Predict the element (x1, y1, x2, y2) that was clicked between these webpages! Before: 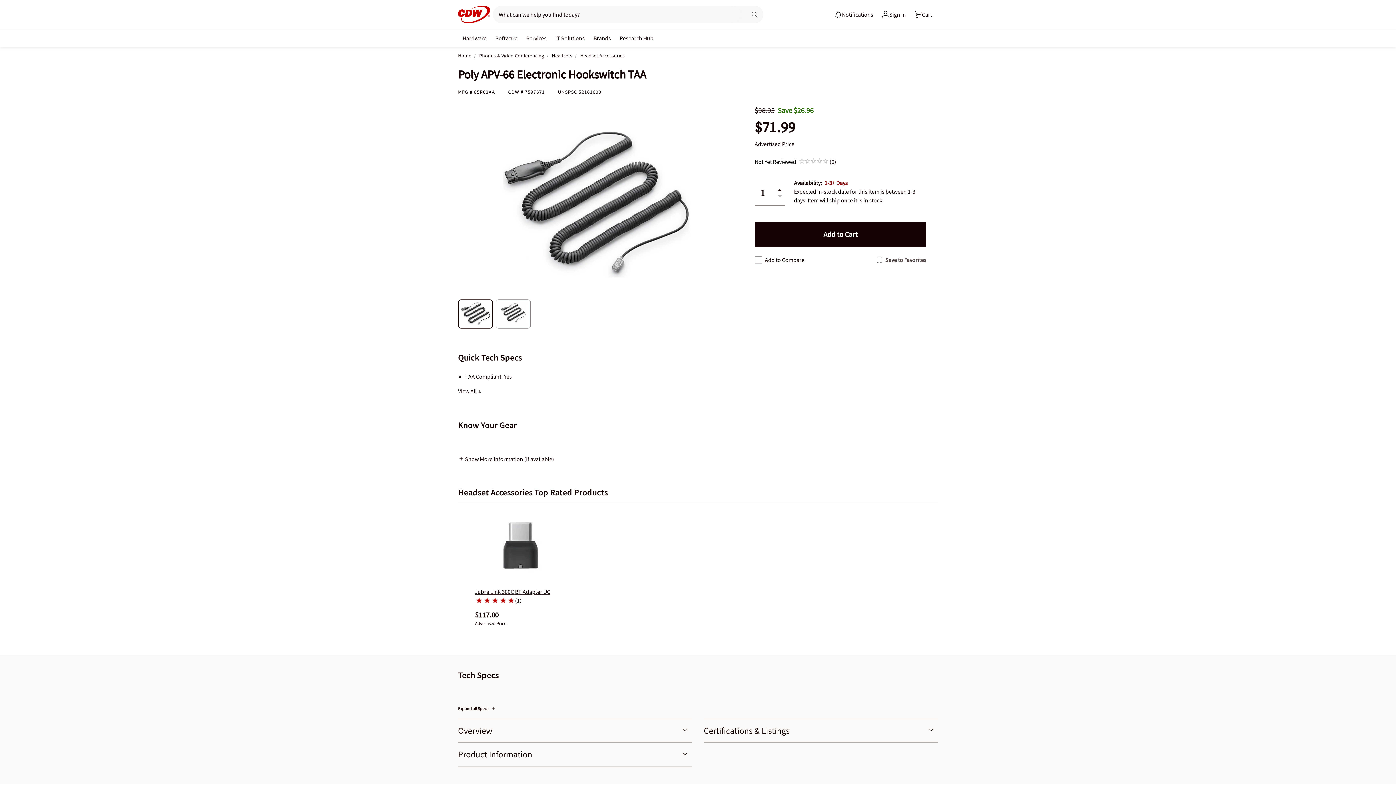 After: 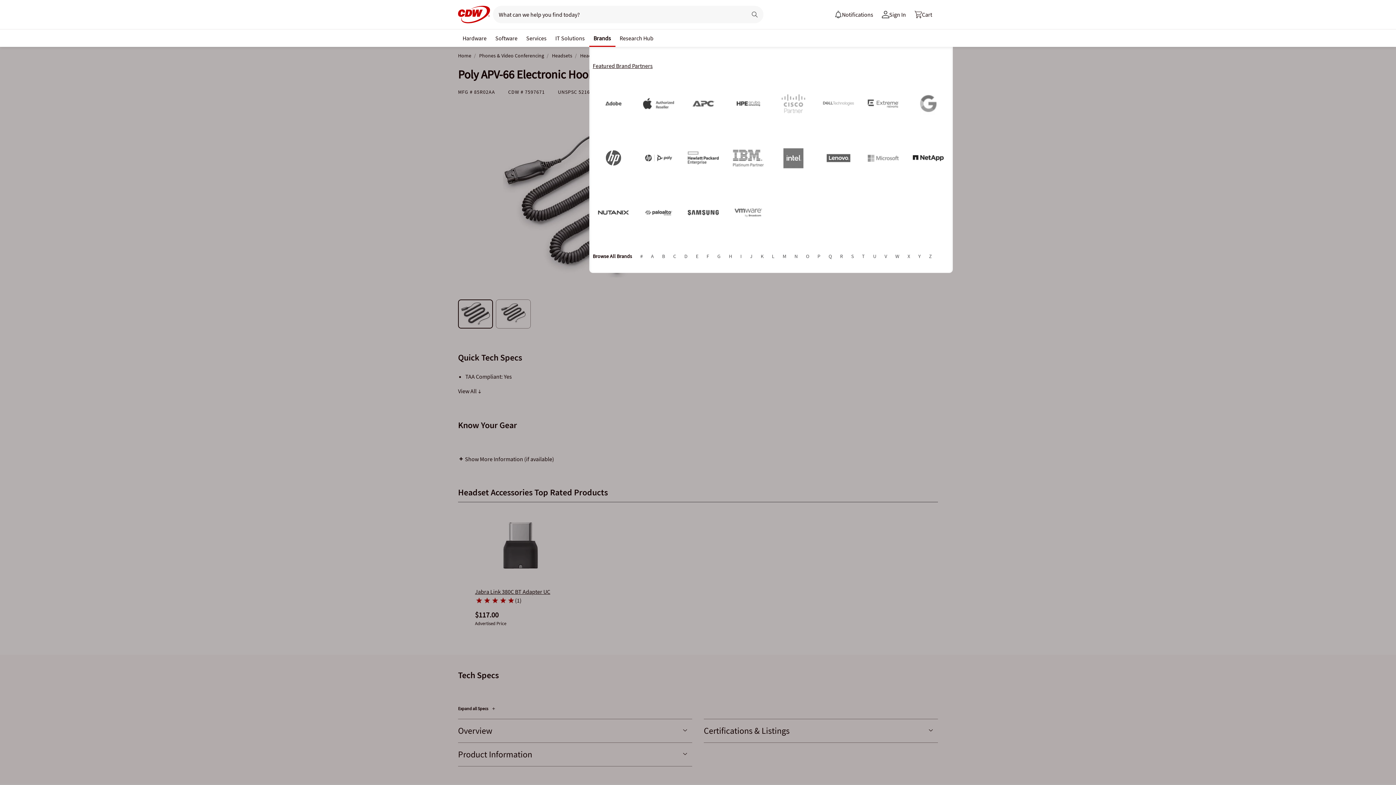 Action: label: Brands bbox: (590, 30, 614, 44)